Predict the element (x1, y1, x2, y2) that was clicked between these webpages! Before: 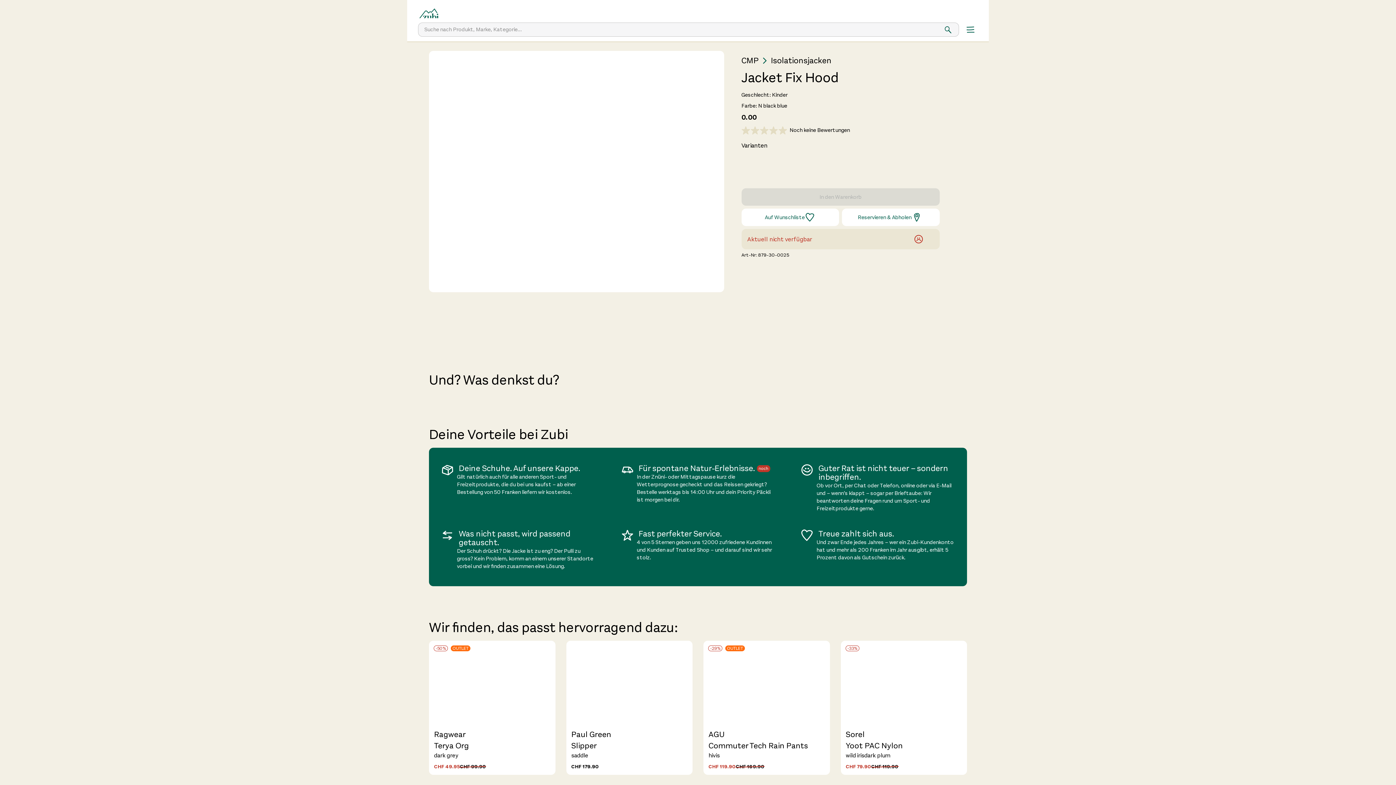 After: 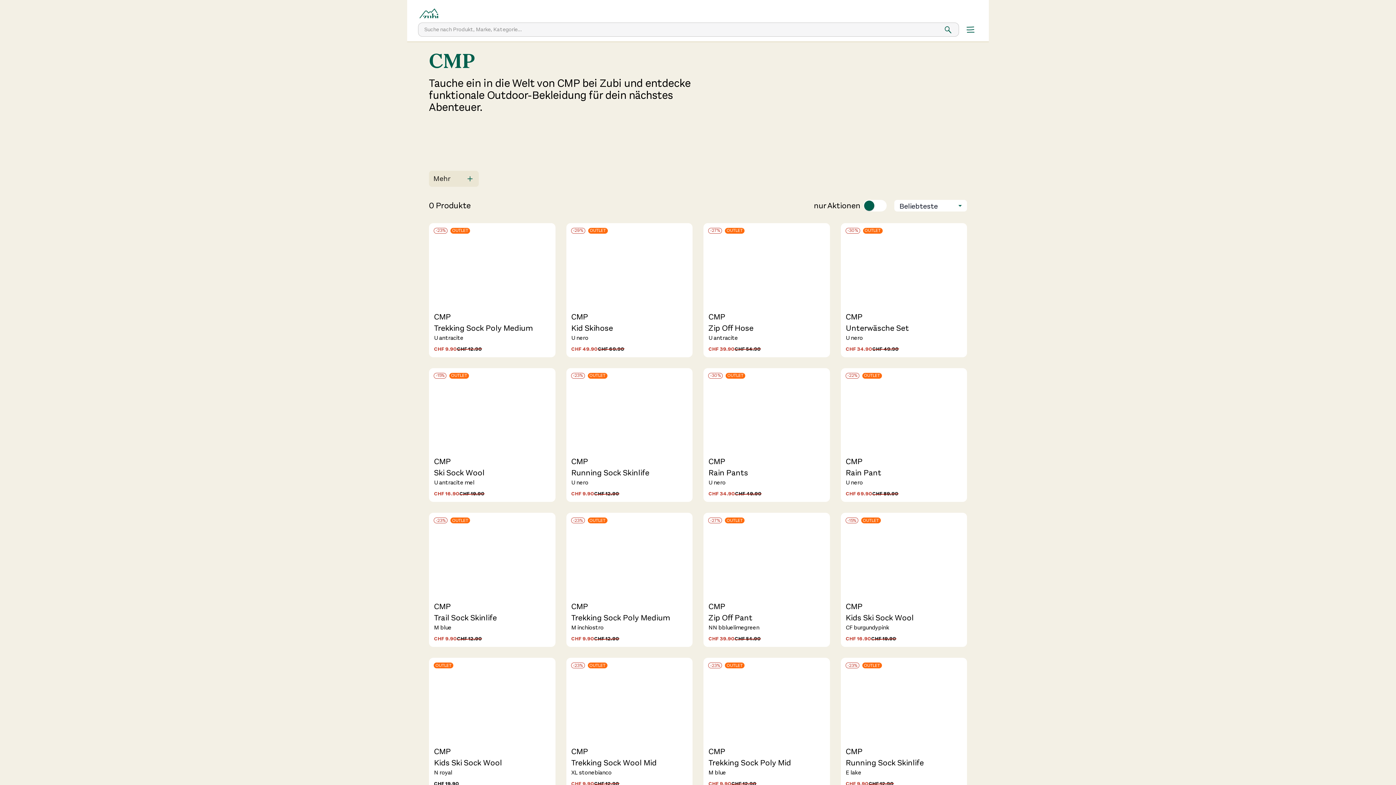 Action: bbox: (741, 56, 758, 65) label: CMP